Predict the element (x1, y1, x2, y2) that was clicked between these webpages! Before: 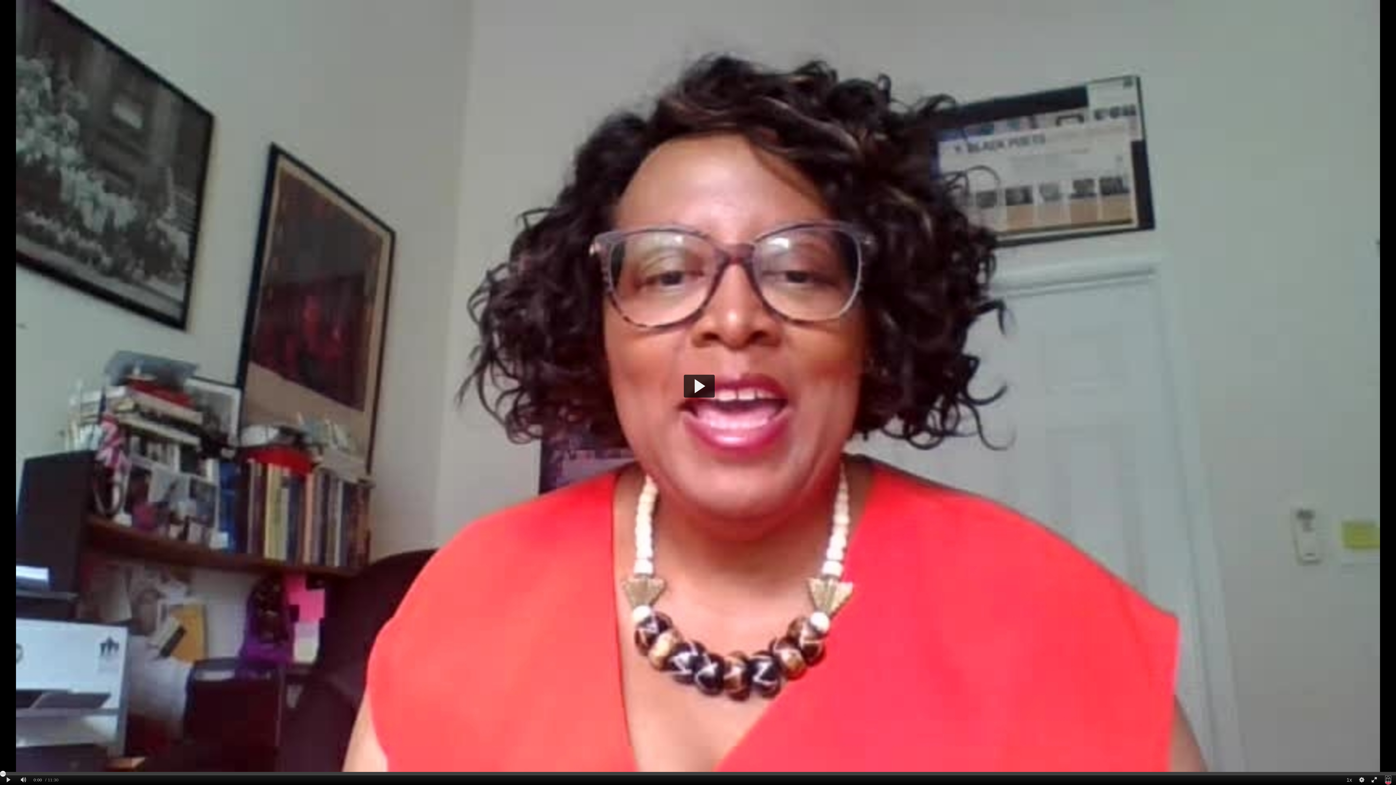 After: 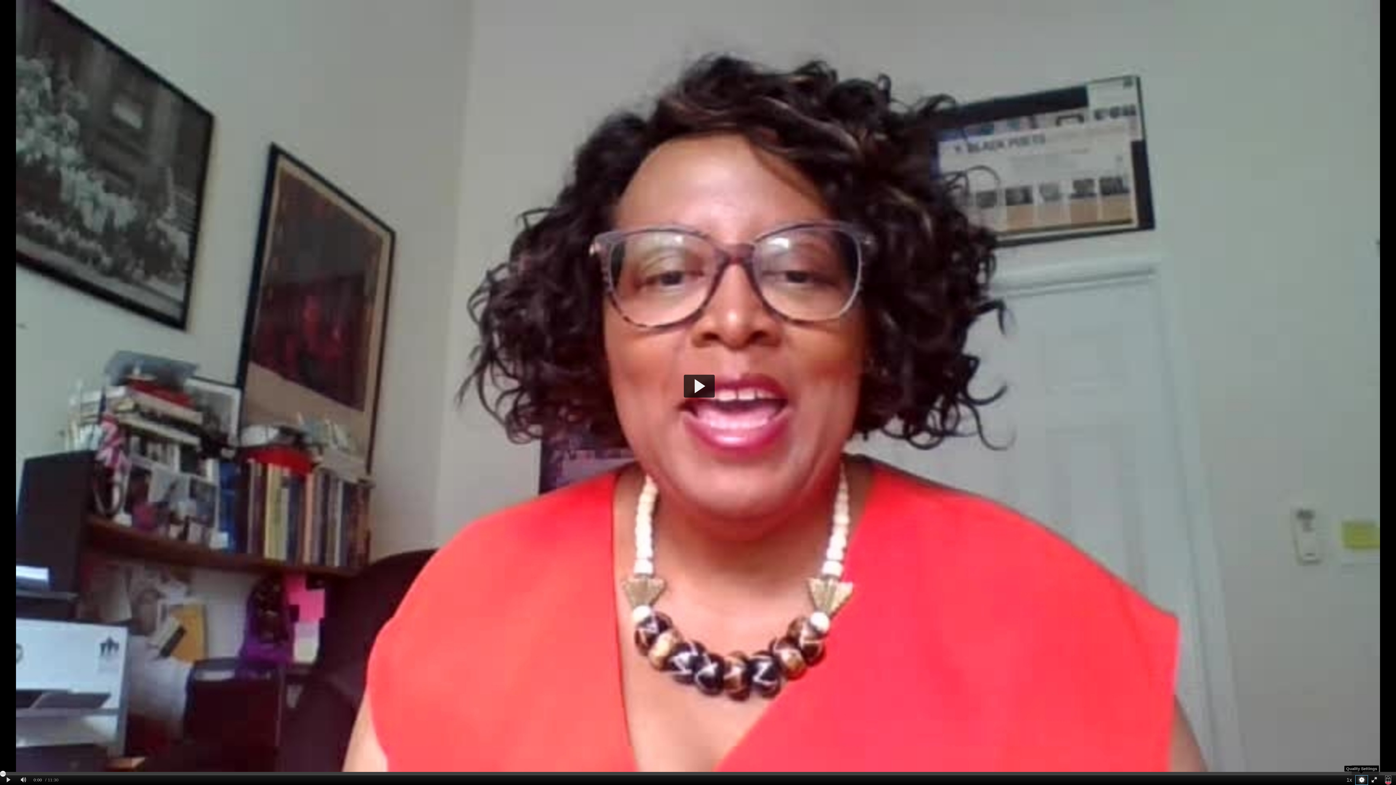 Action: label: Quality Settings bbox: (1355, 775, 1368, 785)